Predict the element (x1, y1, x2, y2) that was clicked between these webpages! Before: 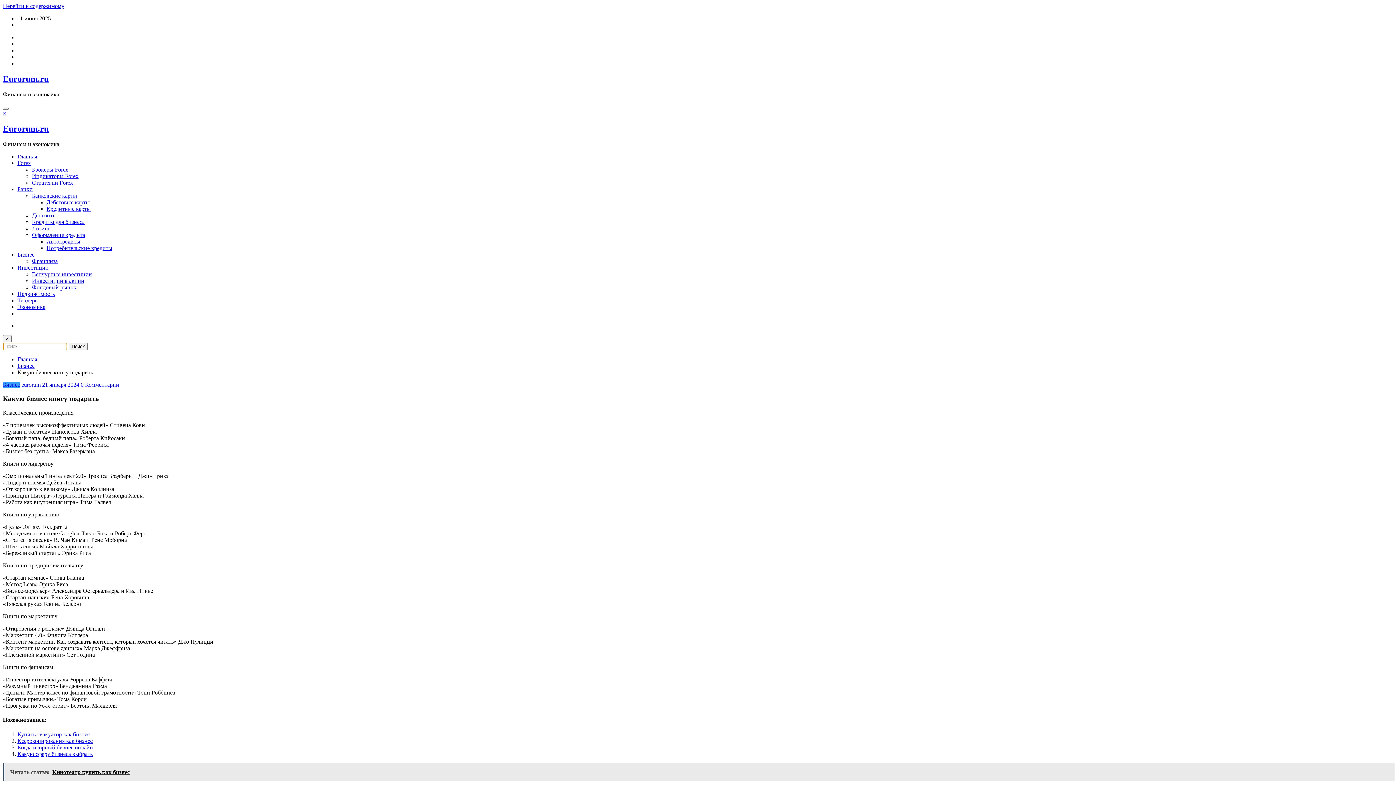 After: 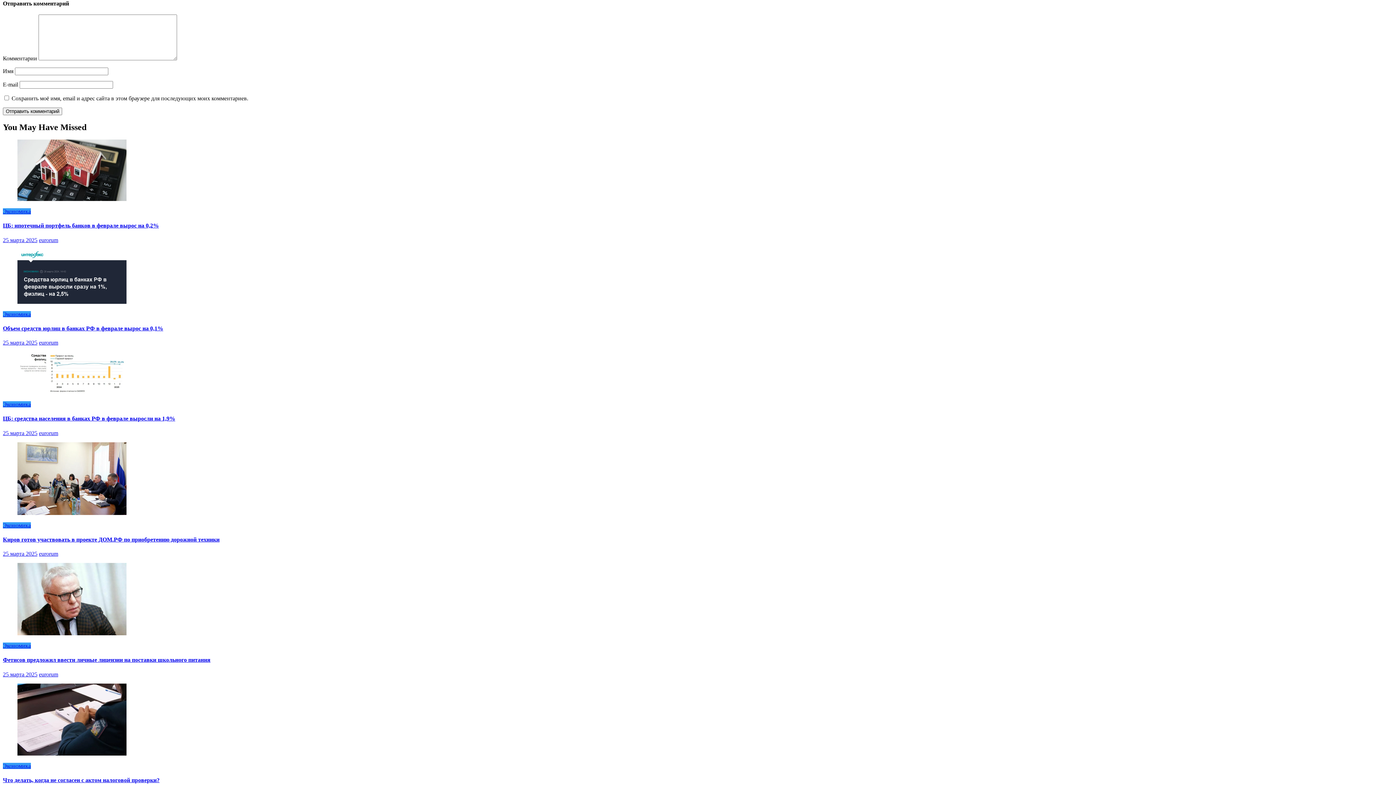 Action: bbox: (80, 381, 119, 387) label: 0 Комментарии